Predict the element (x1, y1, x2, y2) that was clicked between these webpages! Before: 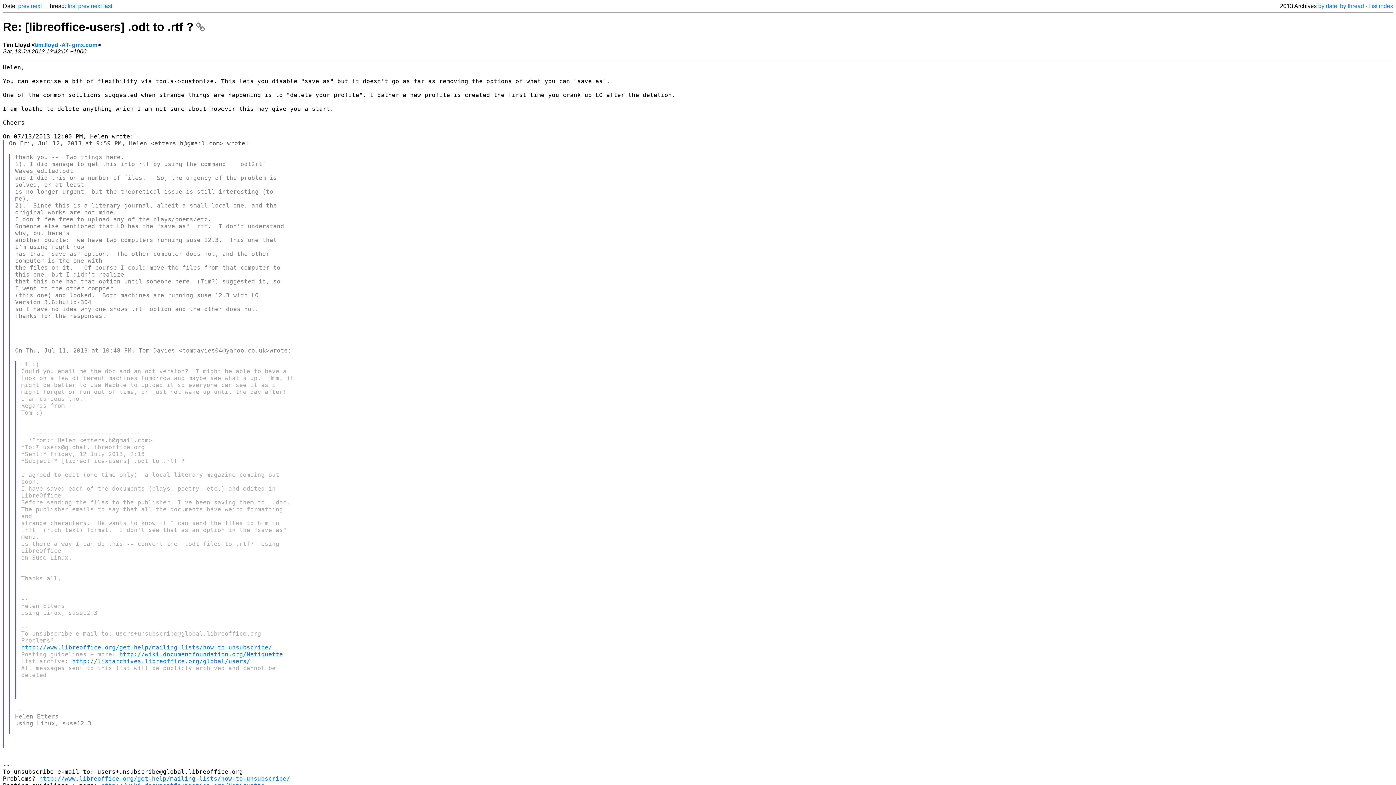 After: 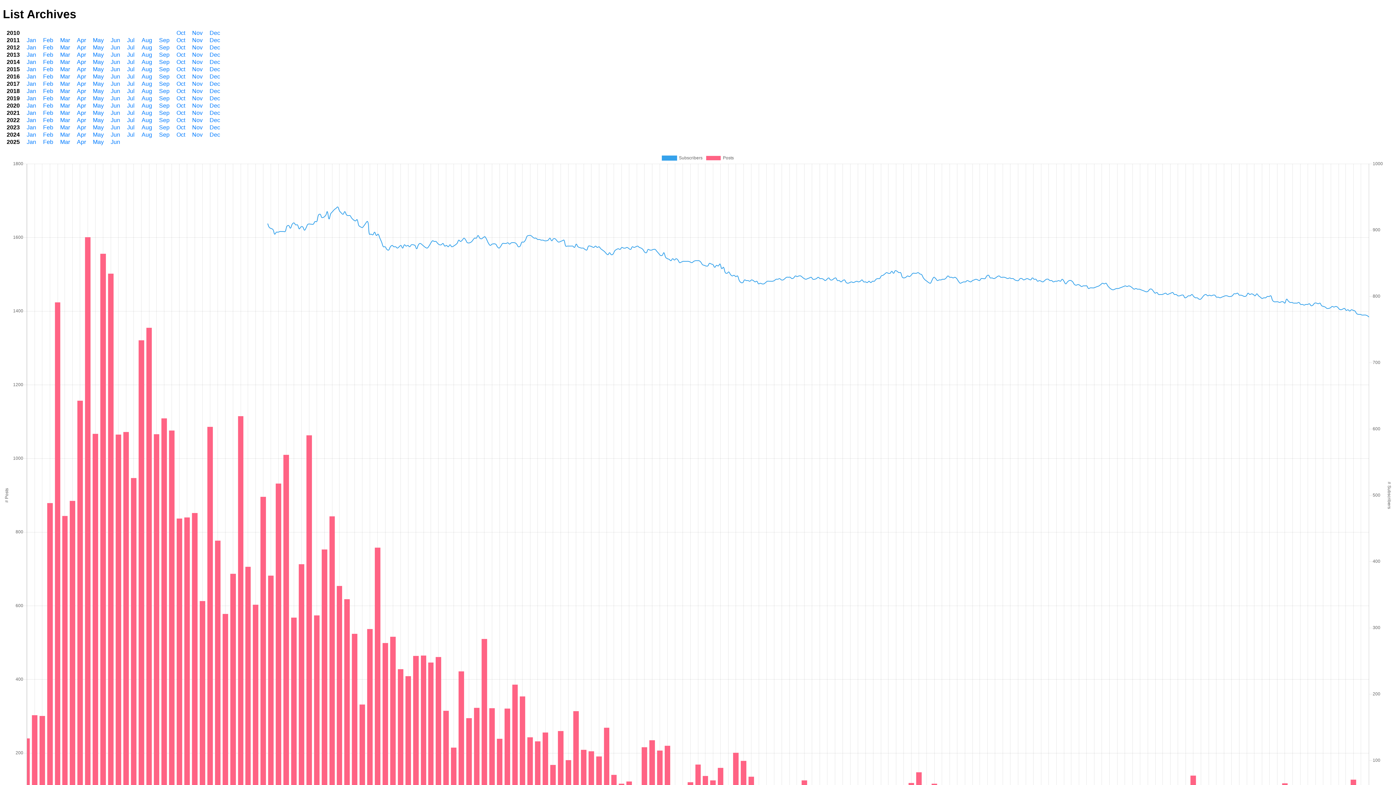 Action: label: List index bbox: (1368, 2, 1393, 9)